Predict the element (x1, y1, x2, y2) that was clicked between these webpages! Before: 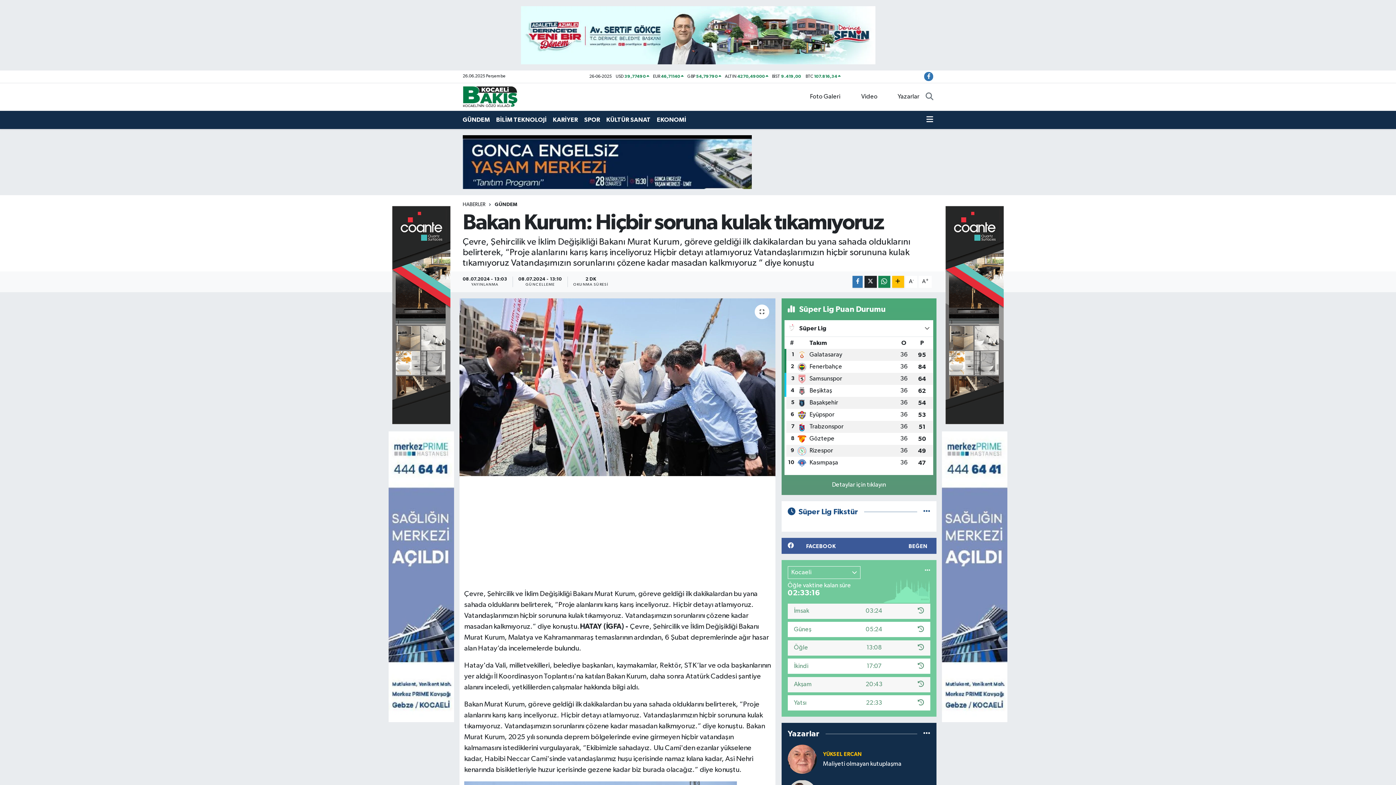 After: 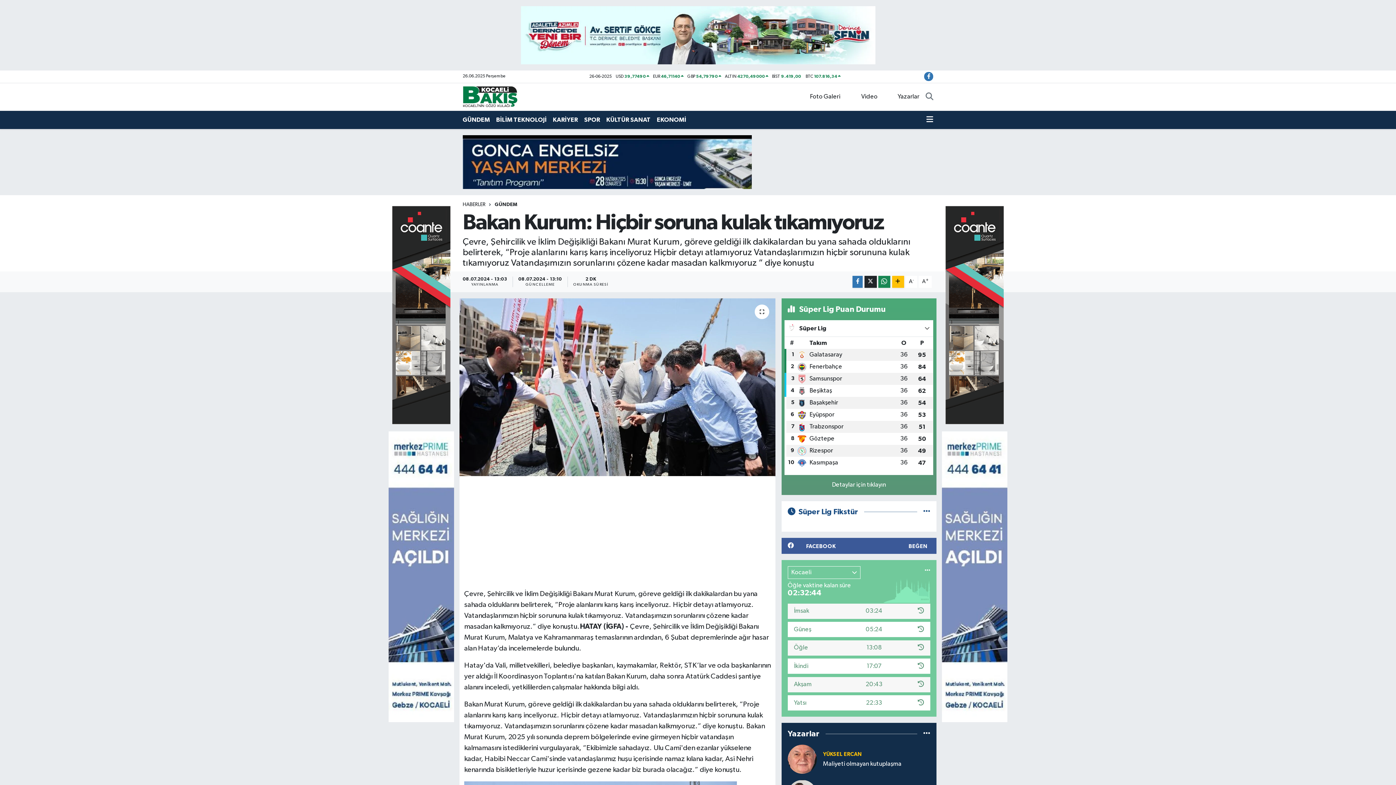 Action: bbox: (520, 32, 875, 38)